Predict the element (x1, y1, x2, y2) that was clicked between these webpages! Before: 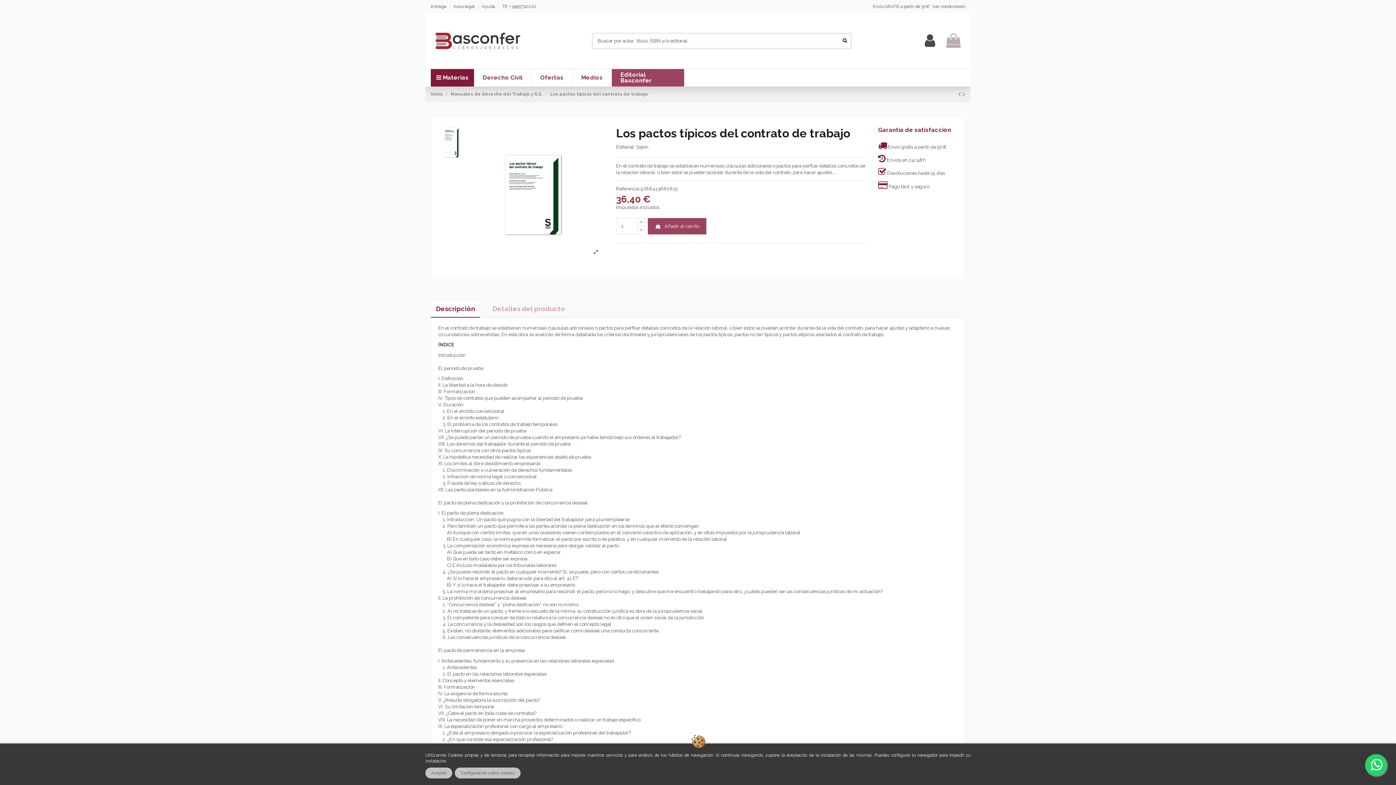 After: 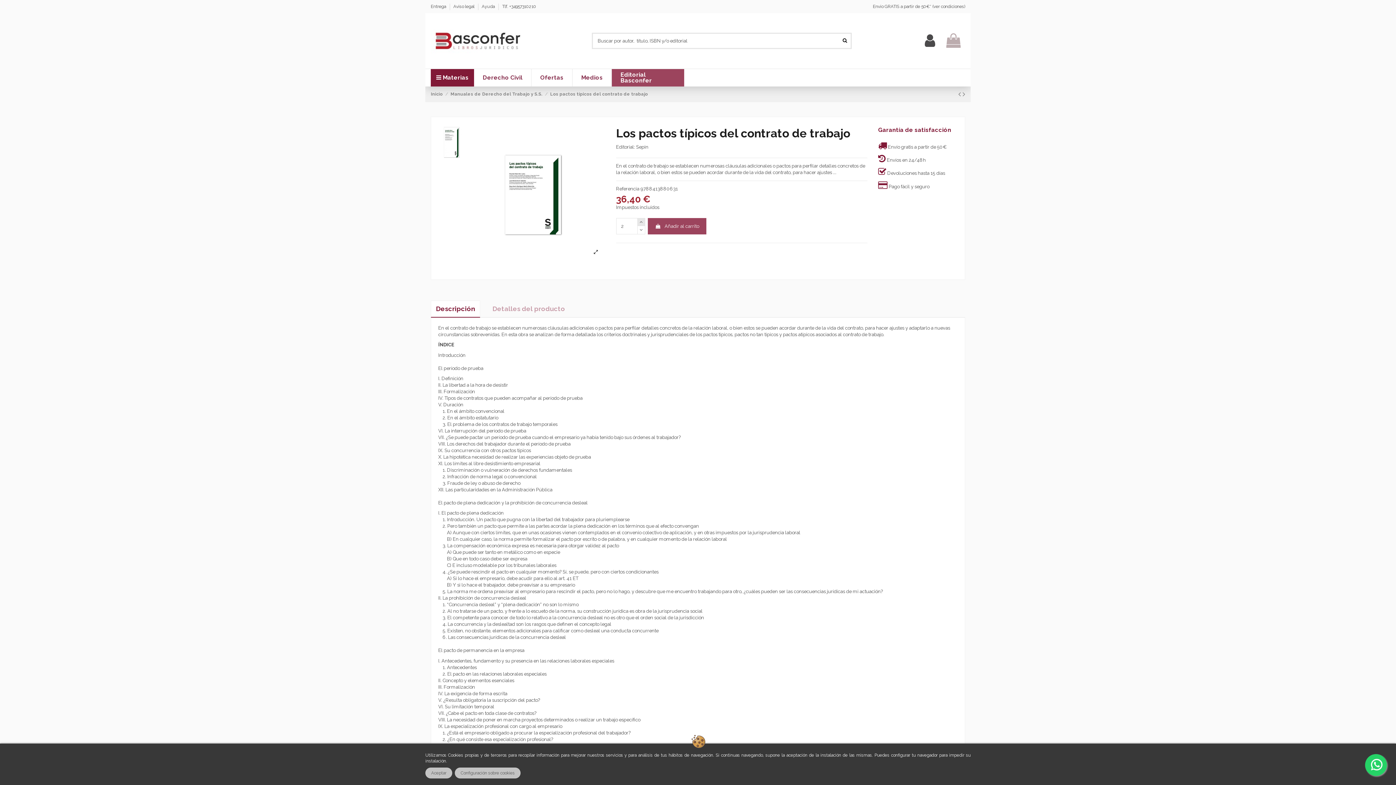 Action: bbox: (637, 218, 645, 226)